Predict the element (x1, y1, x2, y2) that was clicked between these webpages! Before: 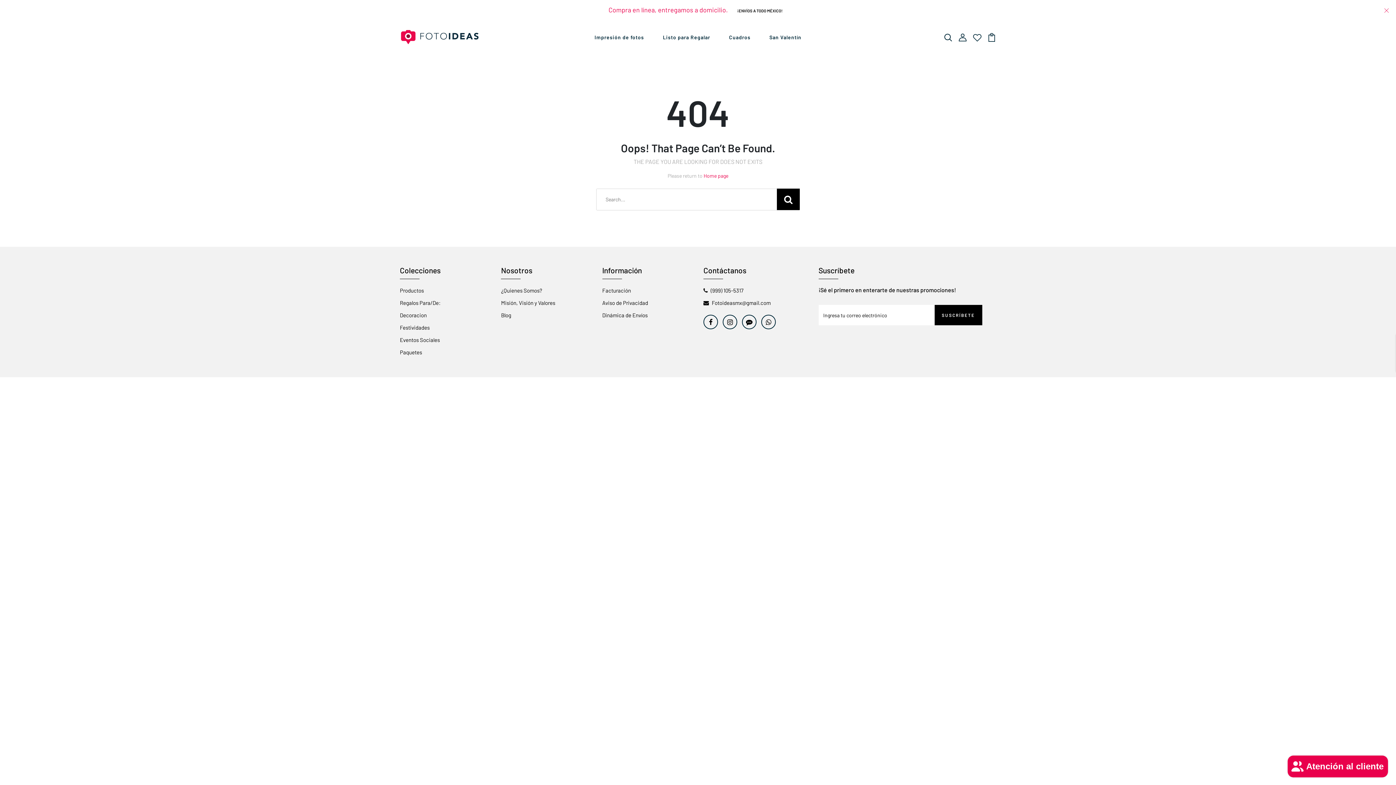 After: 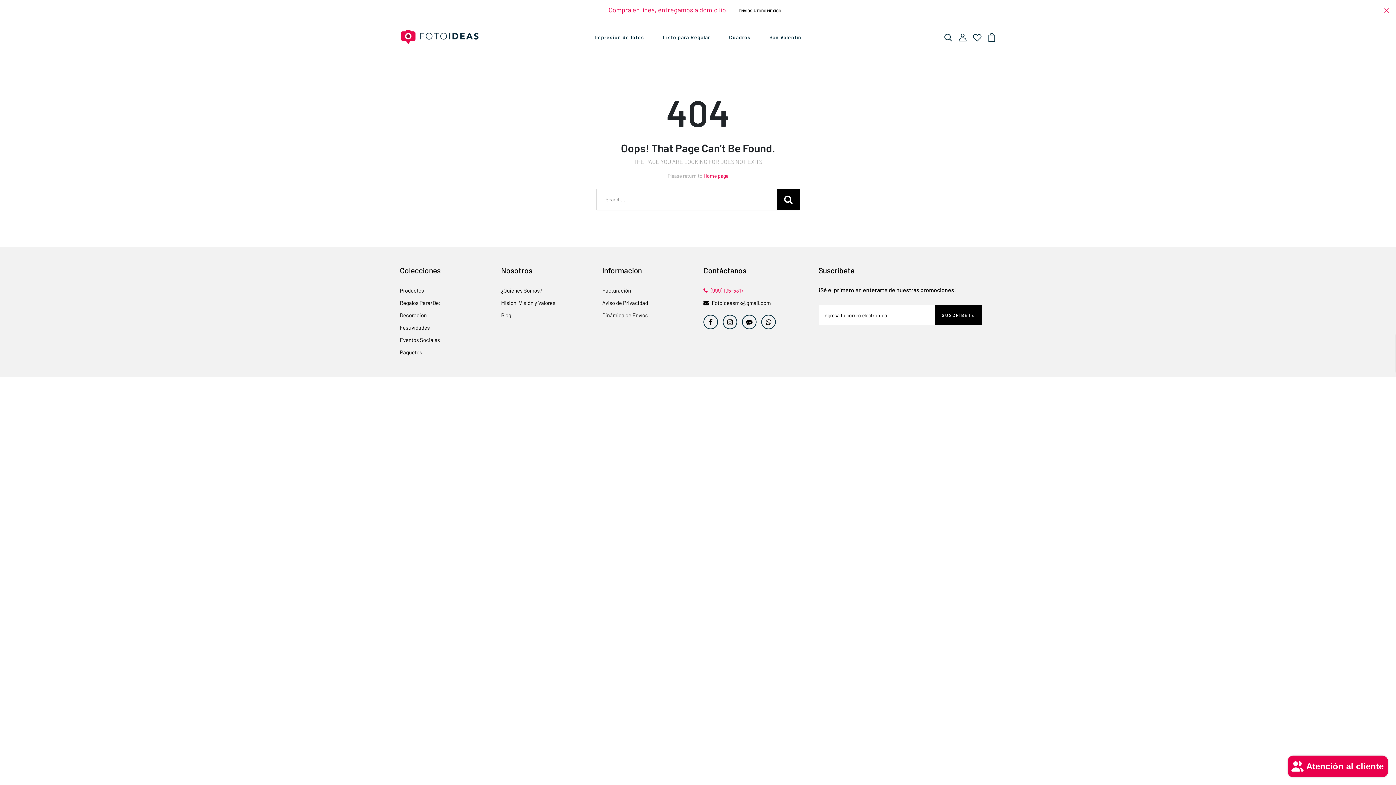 Action: label: (999) 105-5317 bbox: (703, 287, 743, 293)